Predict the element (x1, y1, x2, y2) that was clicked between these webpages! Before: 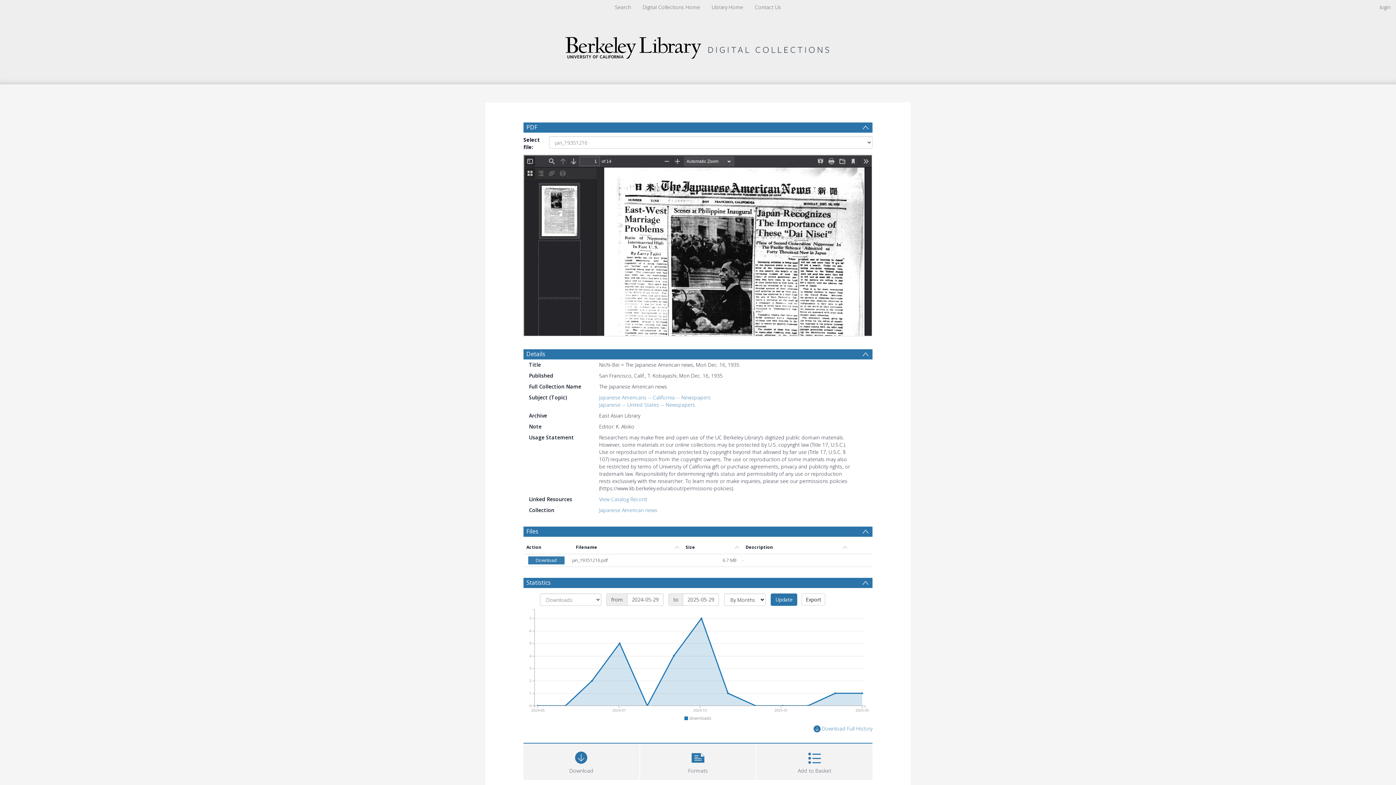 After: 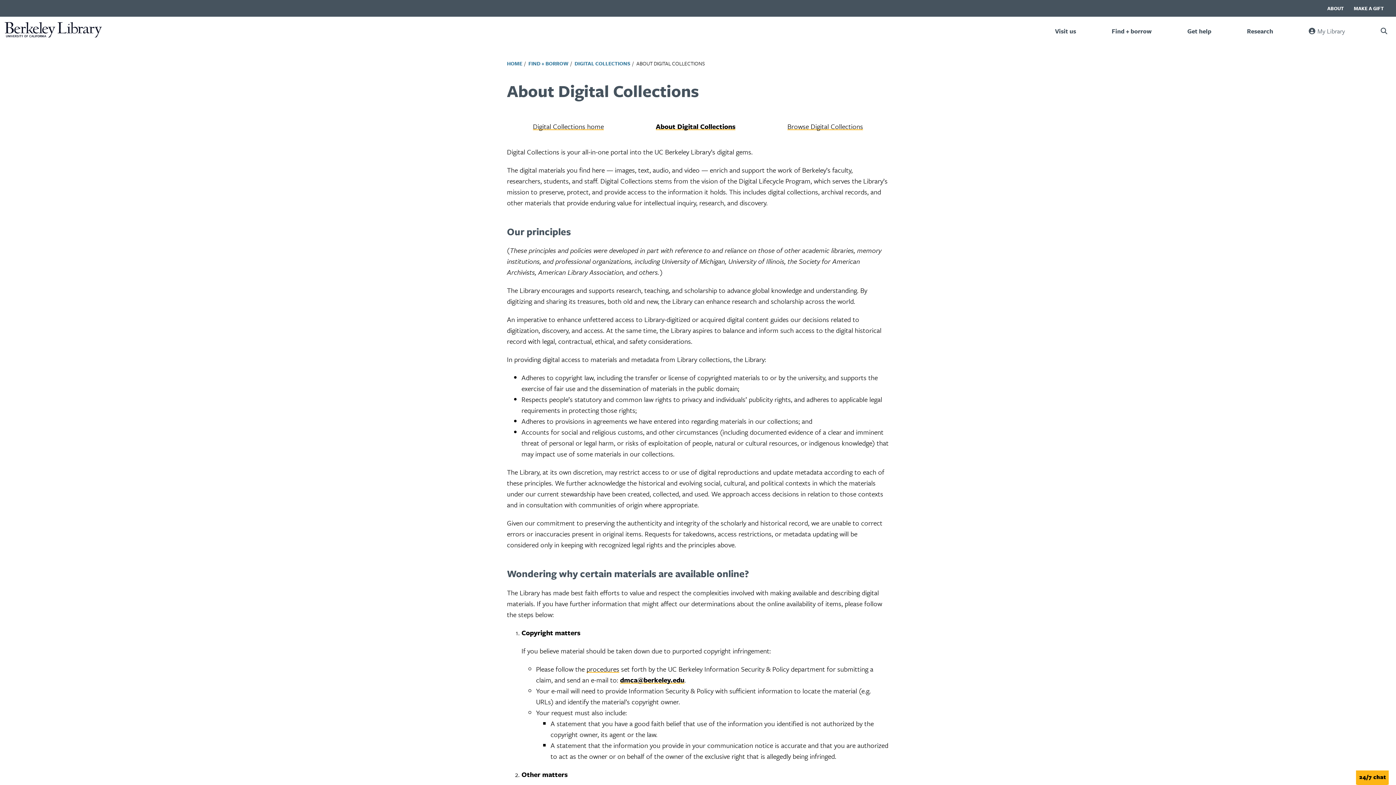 Action: label: Contact Us bbox: (755, 3, 781, 10)